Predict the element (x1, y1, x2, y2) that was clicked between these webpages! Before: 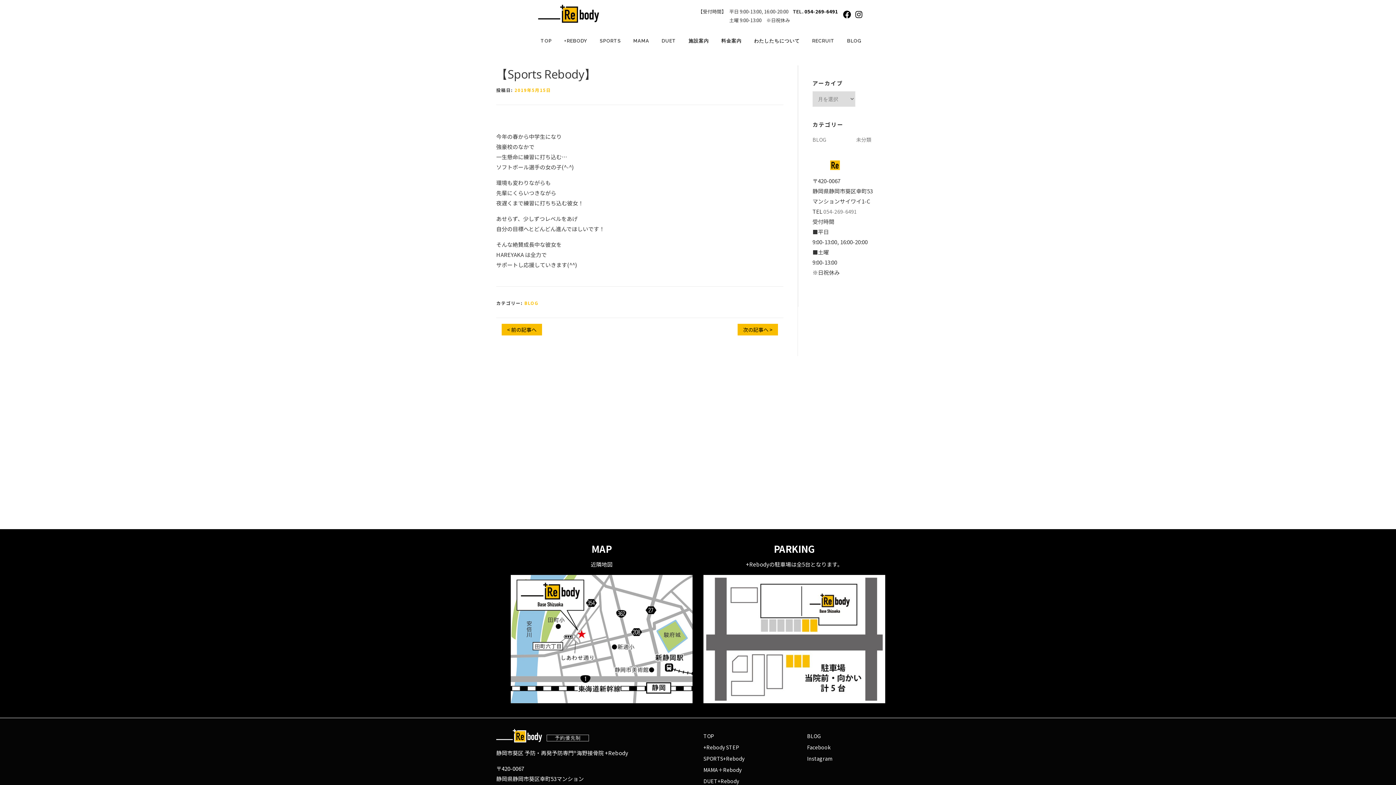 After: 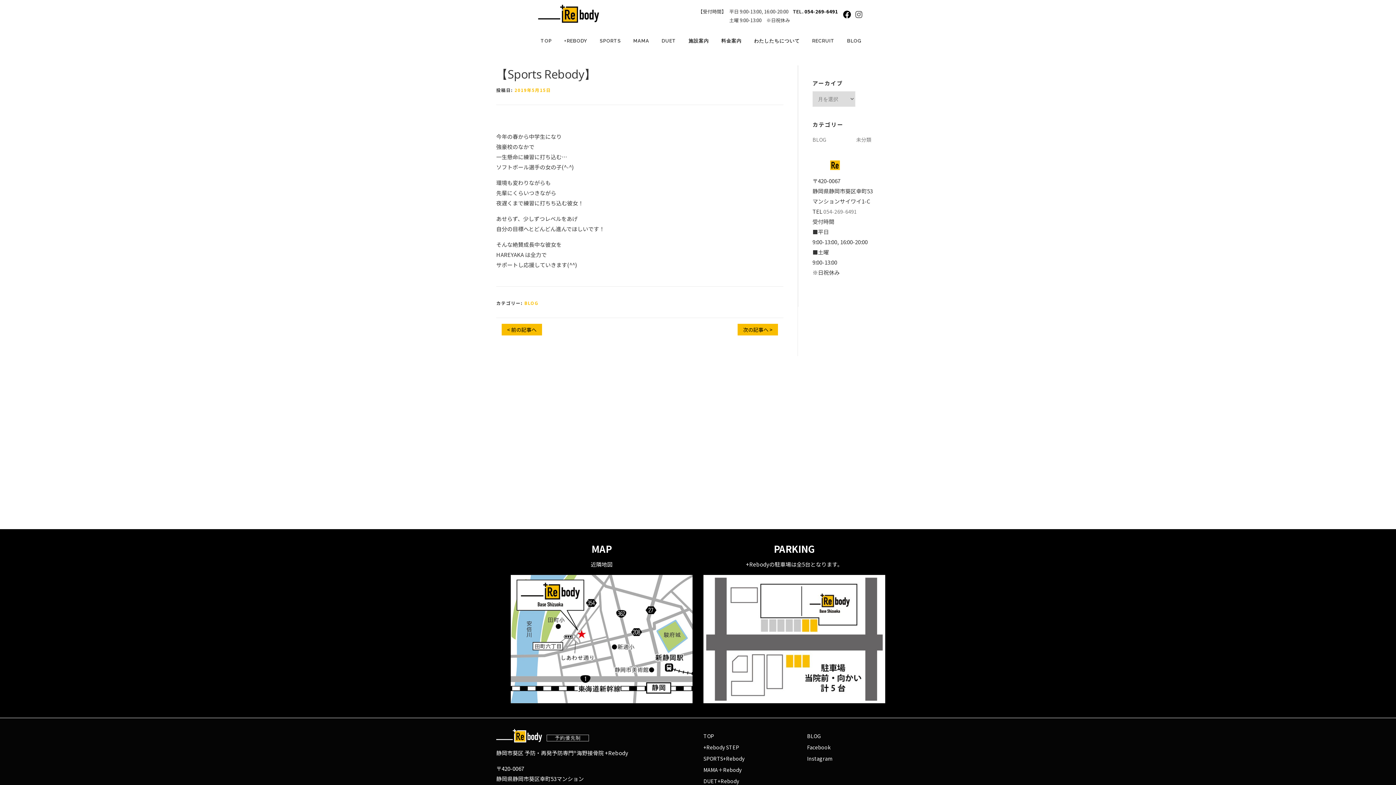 Action: bbox: (855, 8, 862, 19)